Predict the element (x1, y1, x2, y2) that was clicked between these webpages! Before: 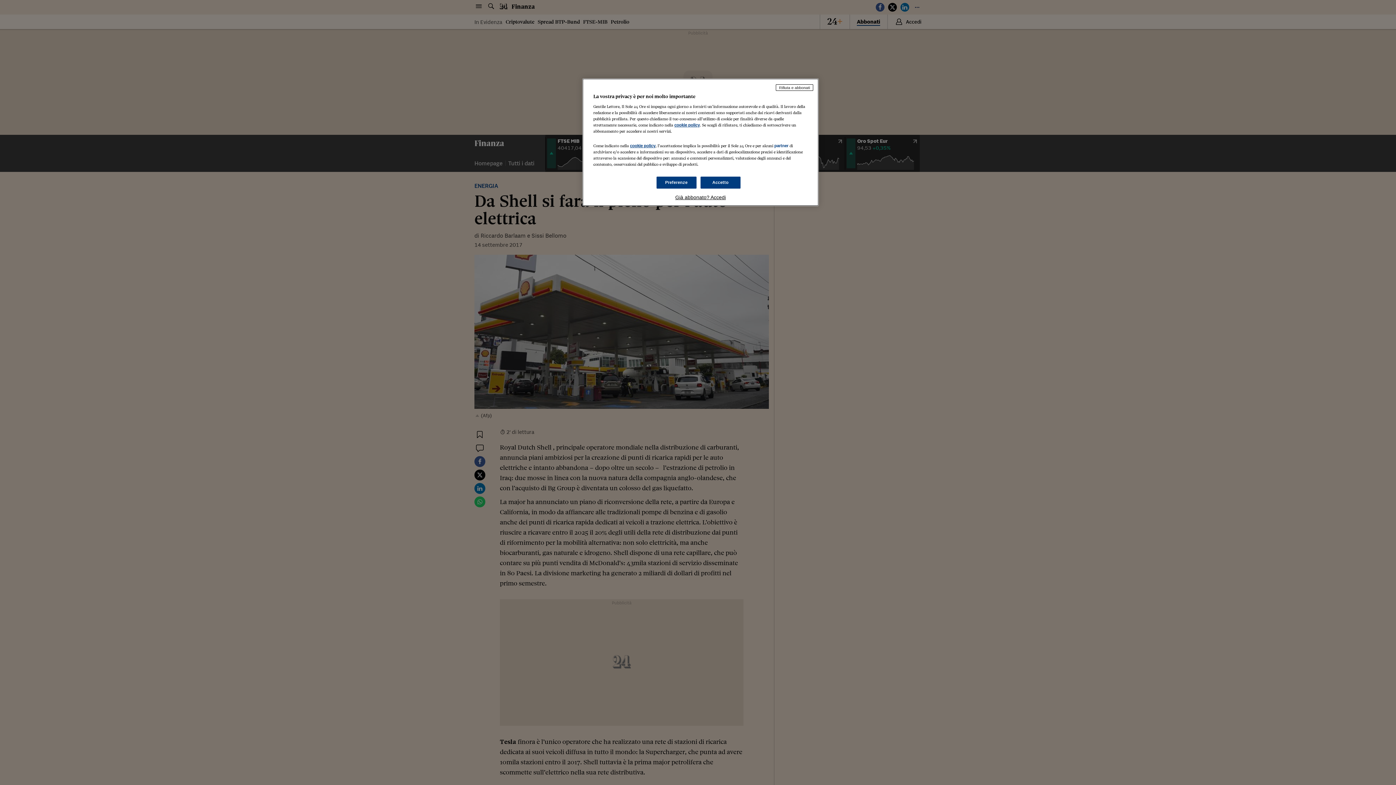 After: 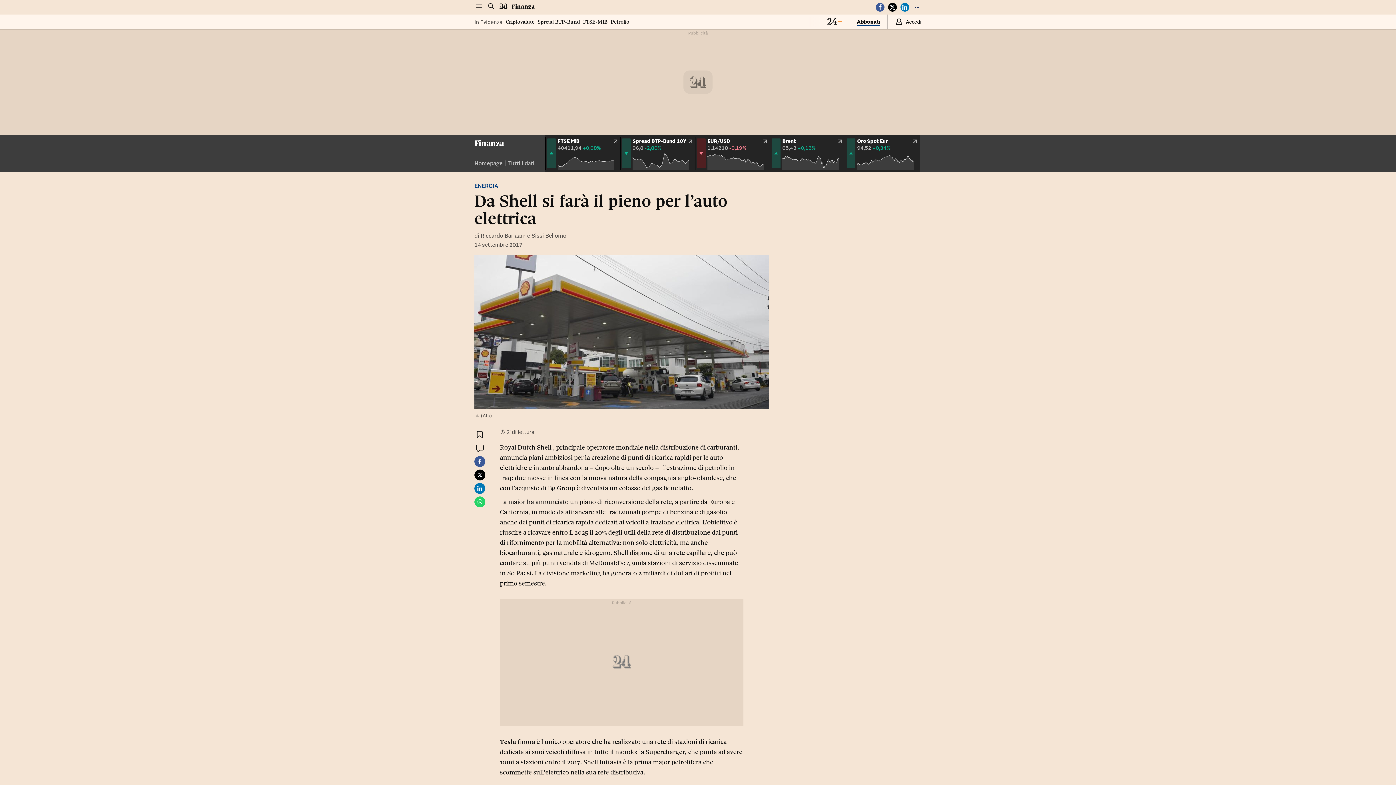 Action: label: Accetto bbox: (700, 176, 740, 188)